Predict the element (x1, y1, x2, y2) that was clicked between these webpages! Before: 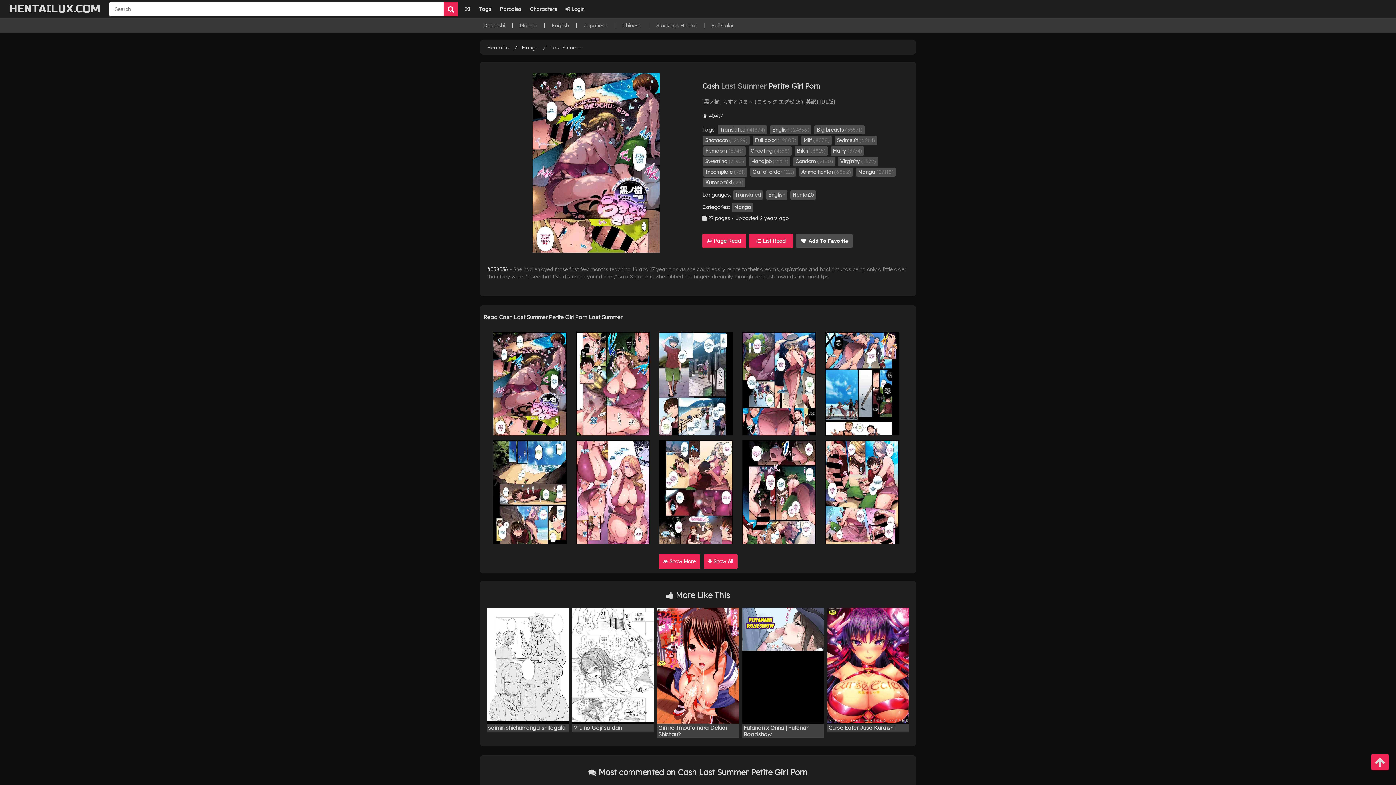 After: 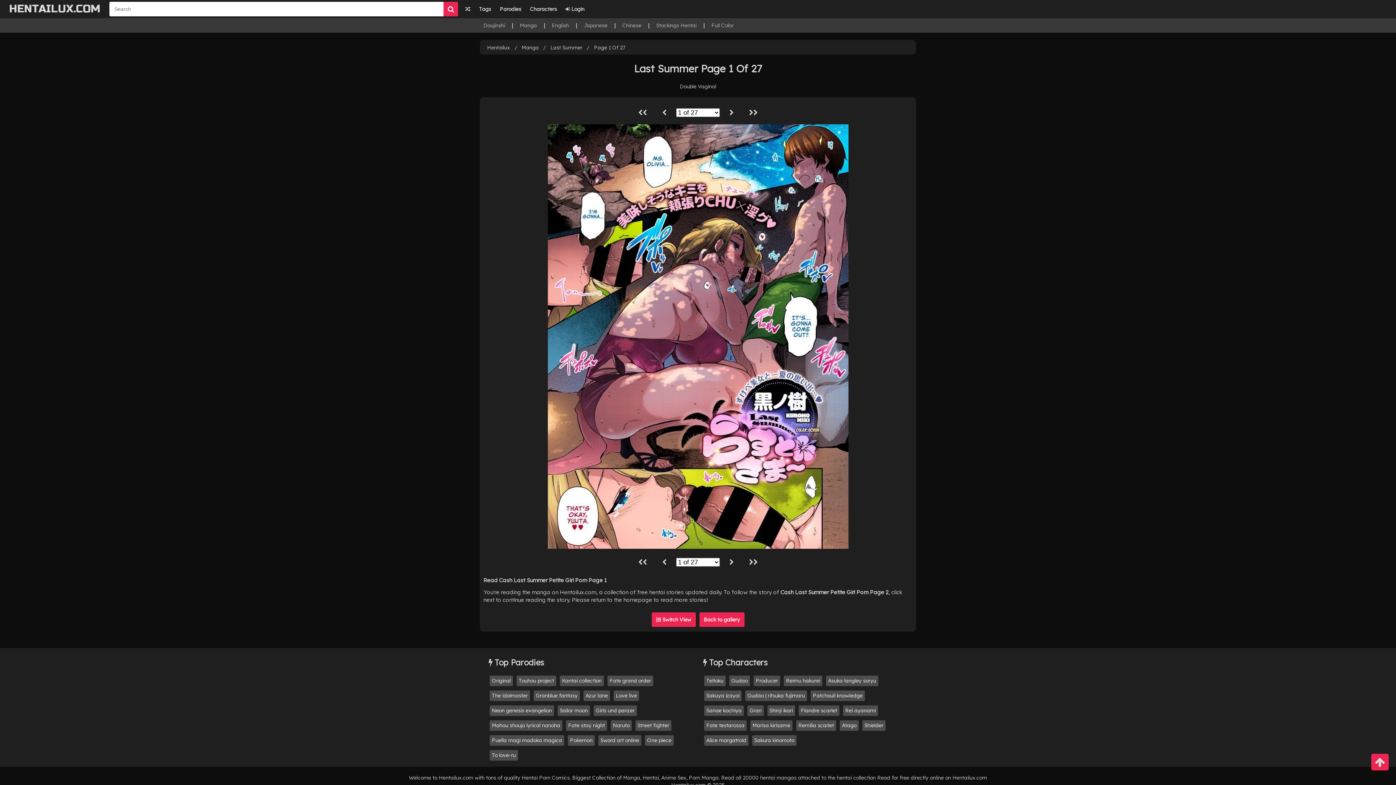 Action: bbox: (702, 233, 746, 248) label:  Page Read